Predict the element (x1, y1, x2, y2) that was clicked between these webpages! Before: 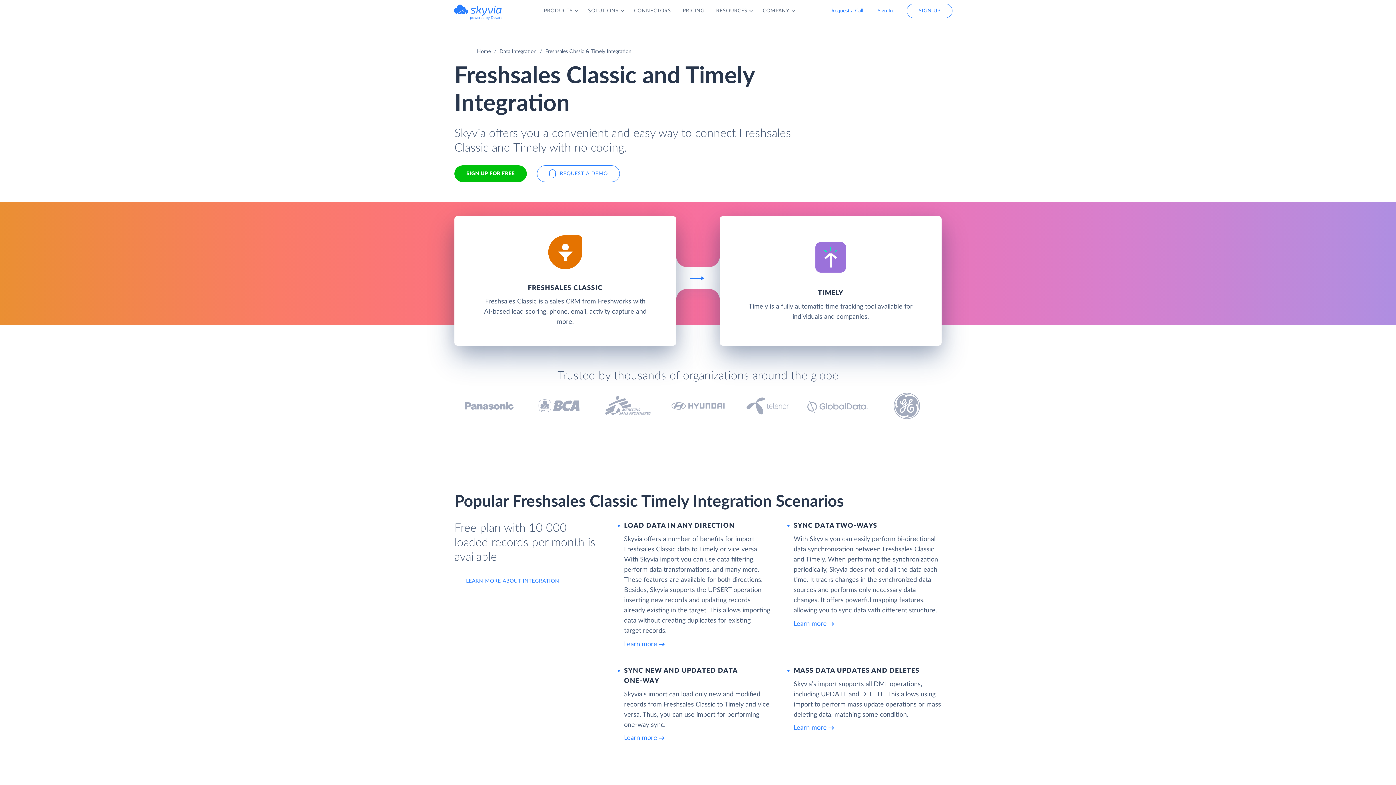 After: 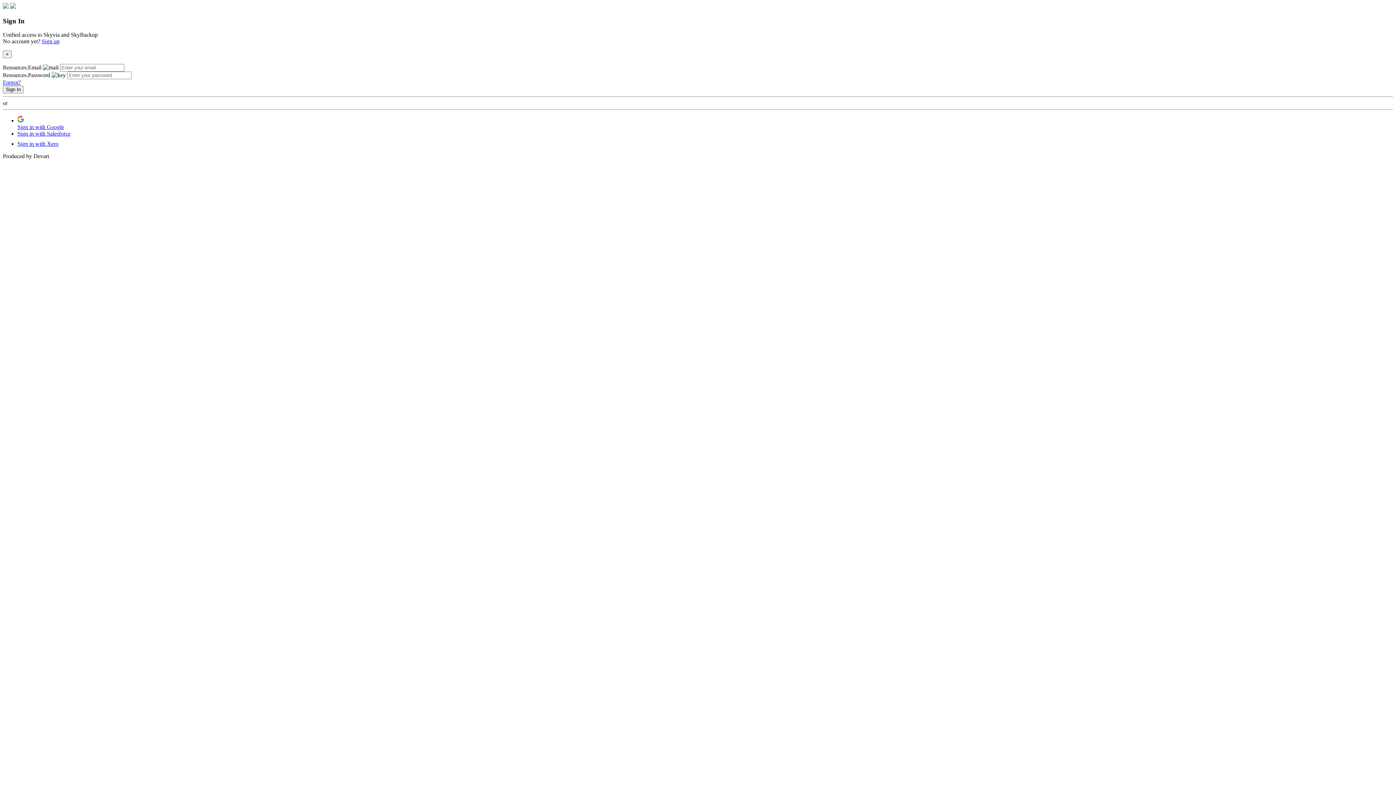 Action: bbox: (870, 4, 900, 17) label: Sign In